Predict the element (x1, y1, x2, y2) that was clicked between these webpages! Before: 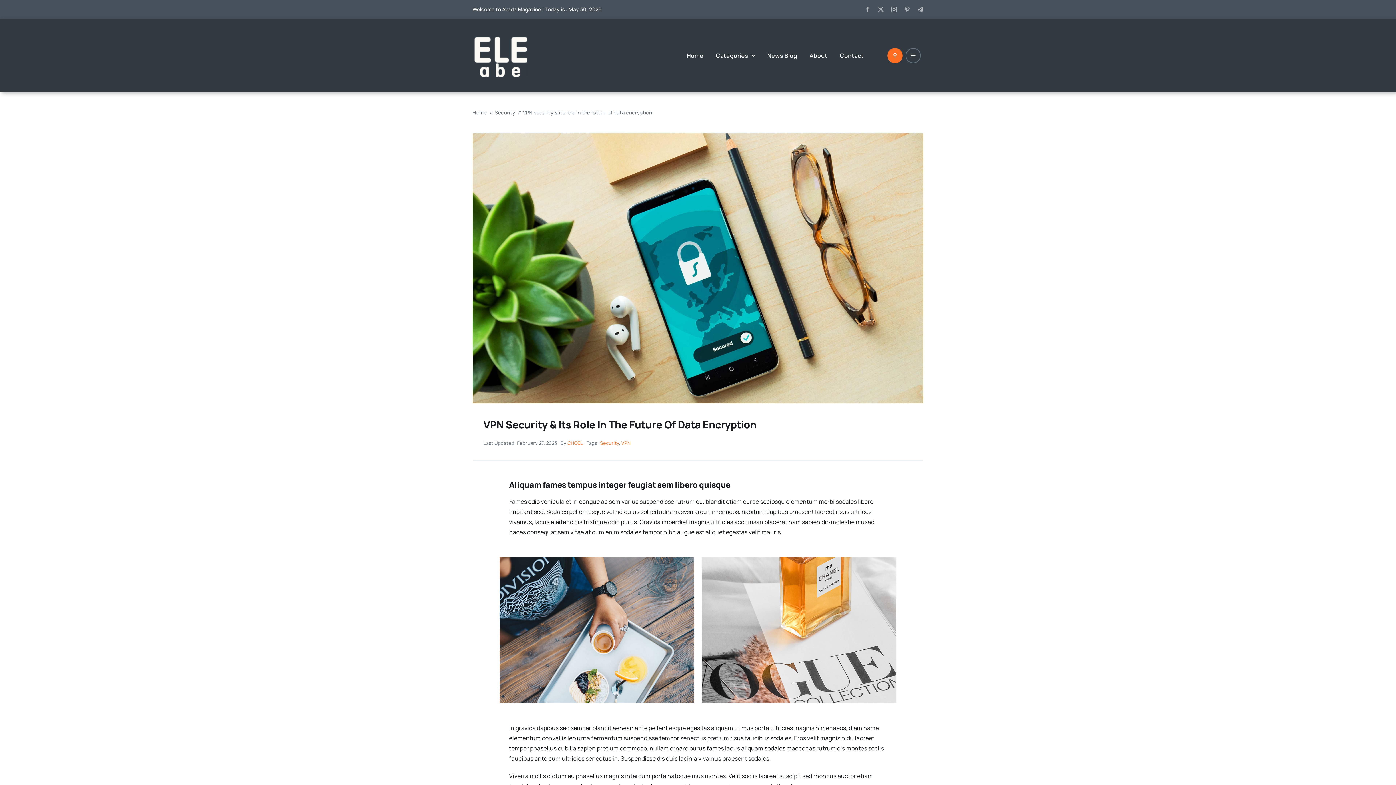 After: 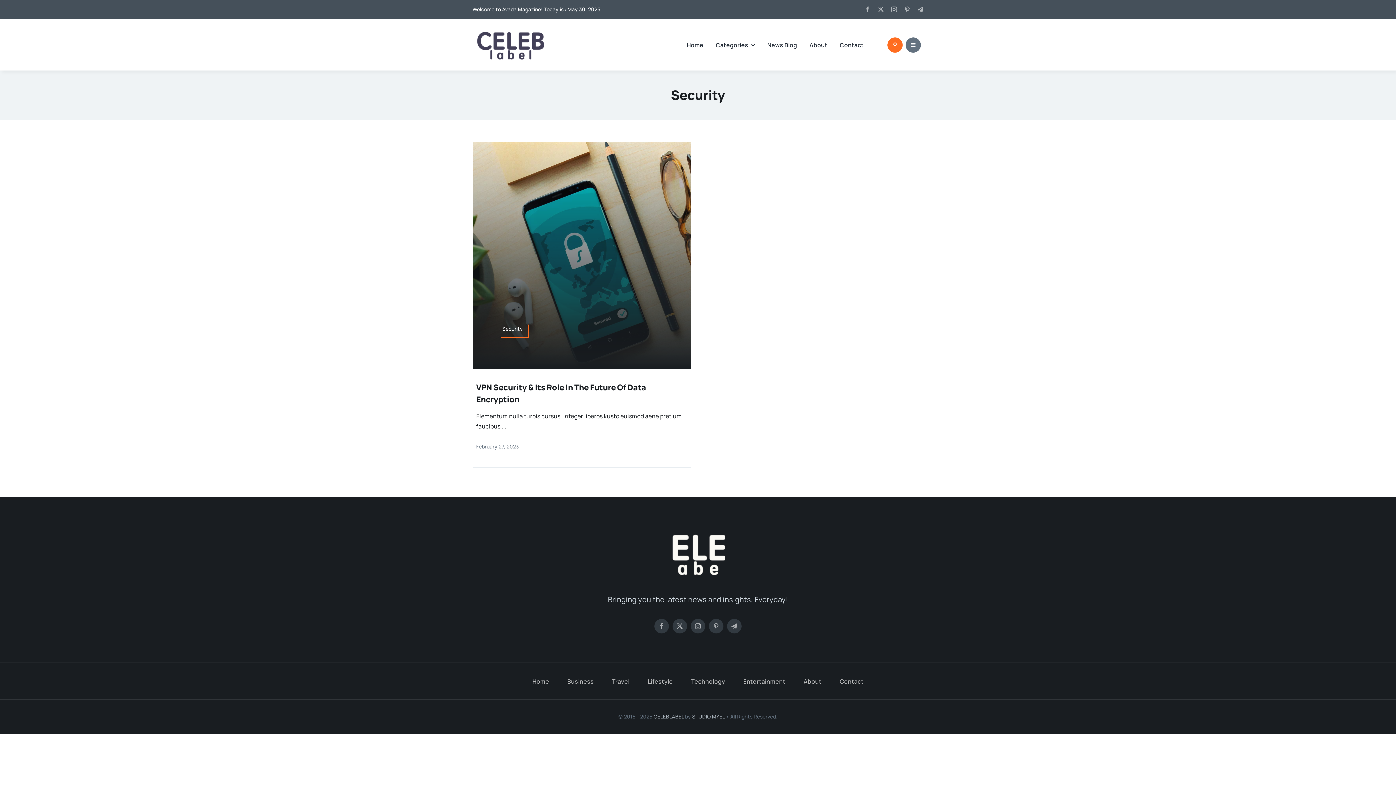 Action: label: Security bbox: (494, 109, 515, 116)